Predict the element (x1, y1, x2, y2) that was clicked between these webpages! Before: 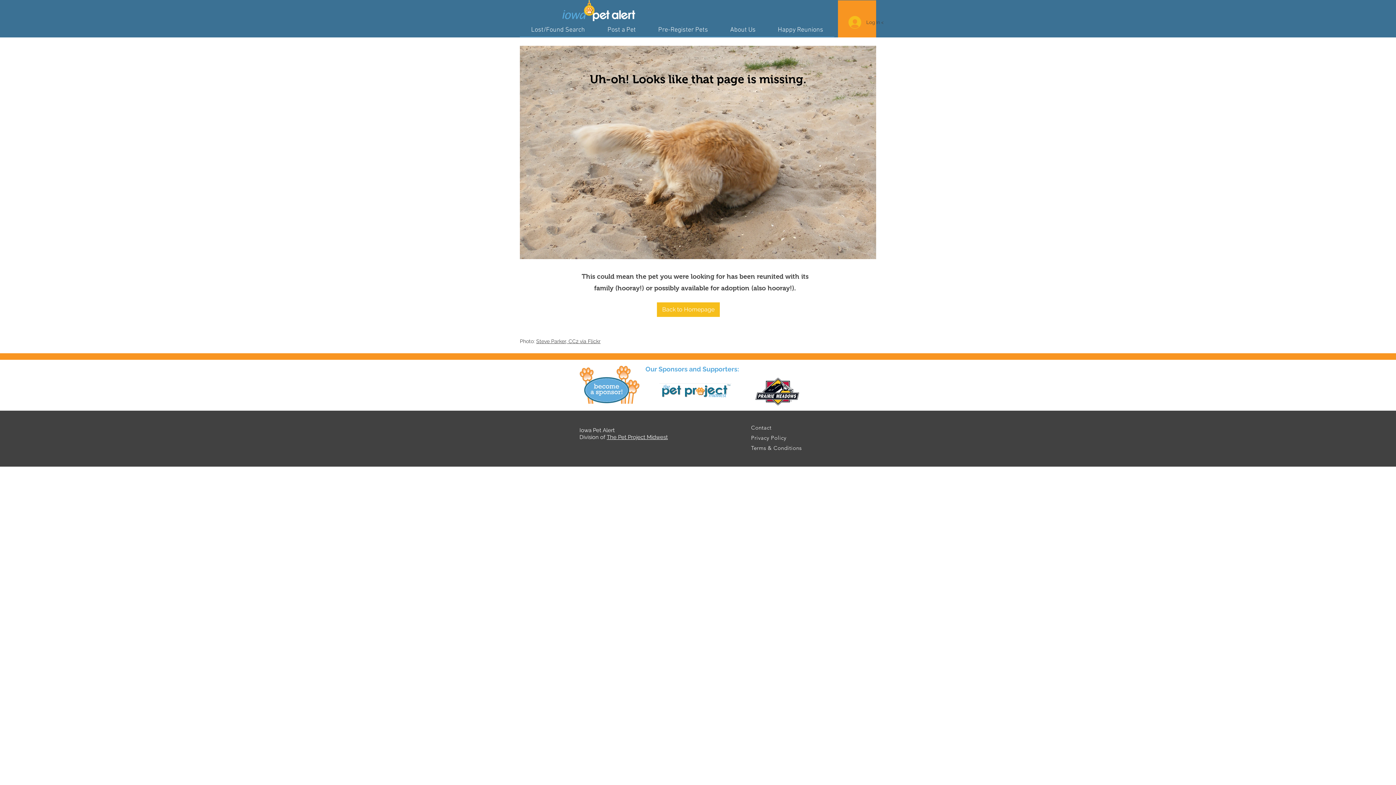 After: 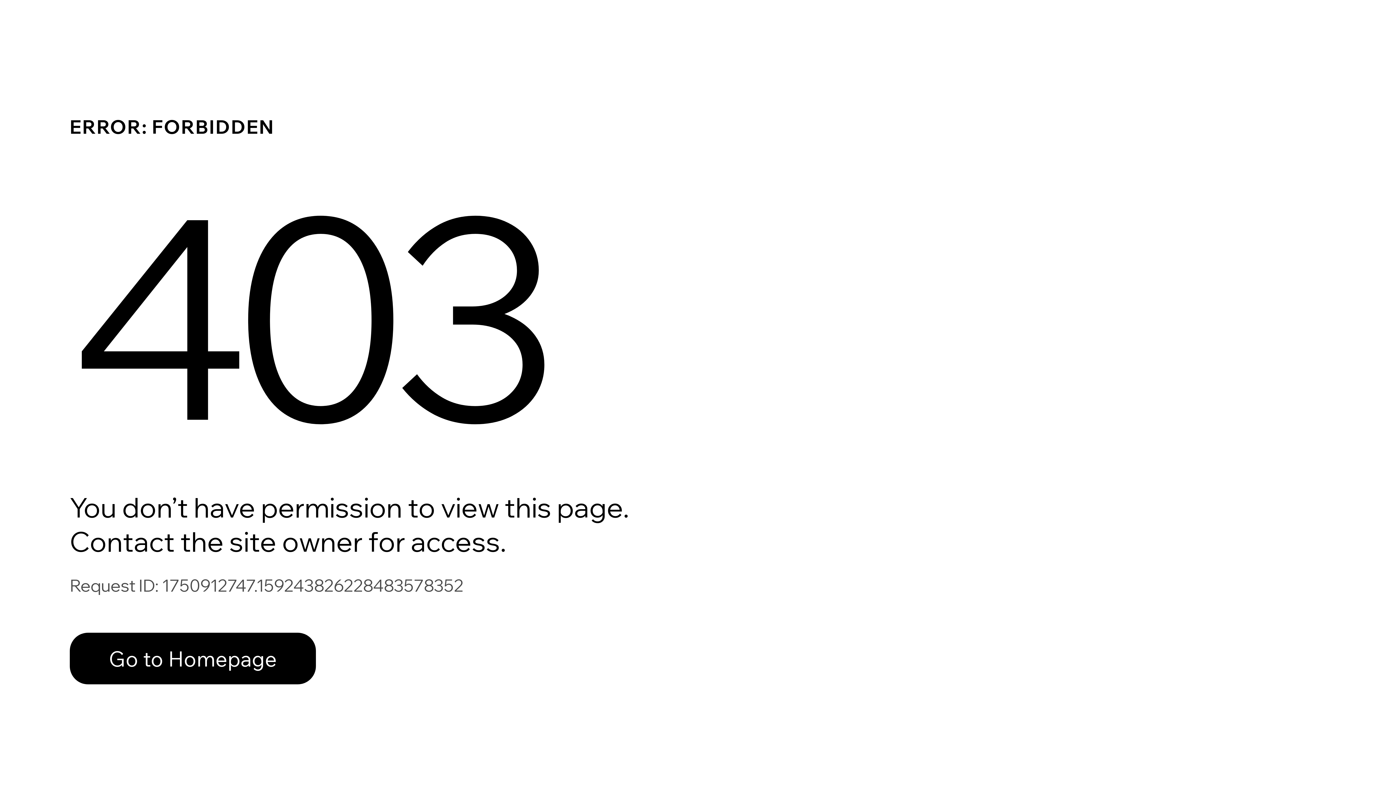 Action: label: Pre-Register Pets bbox: (647, 23, 719, 41)